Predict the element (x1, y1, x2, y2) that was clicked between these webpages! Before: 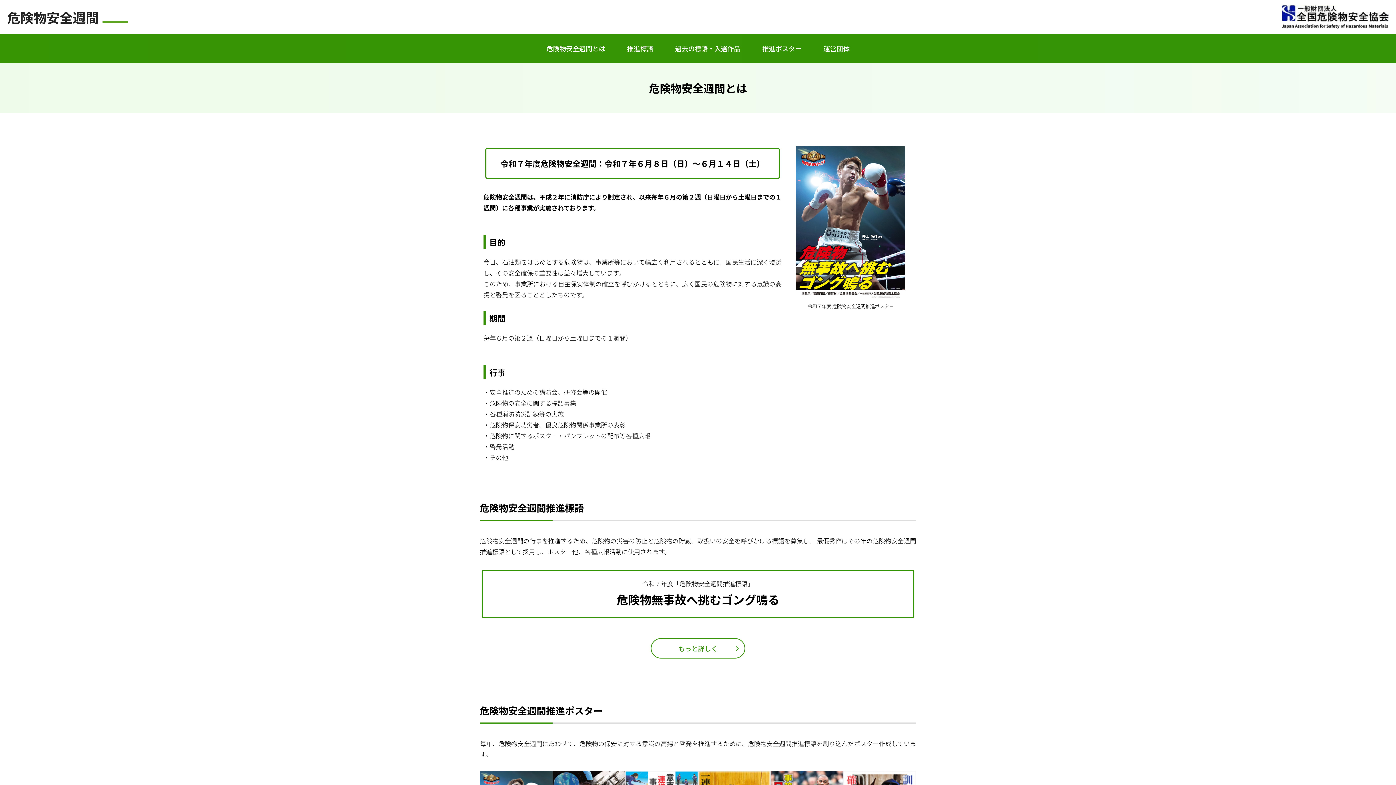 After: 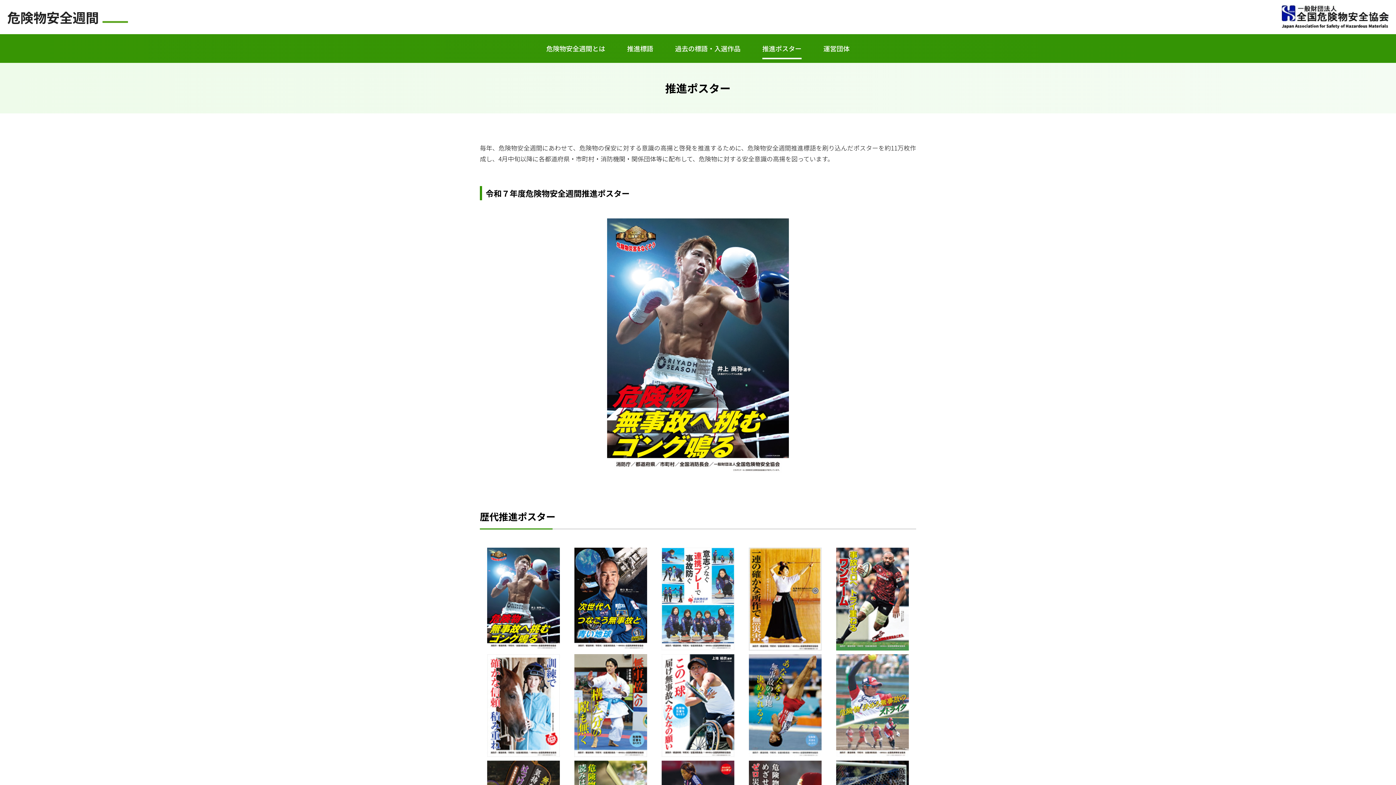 Action: label: 推進ポスター bbox: (751, 36, 812, 61)